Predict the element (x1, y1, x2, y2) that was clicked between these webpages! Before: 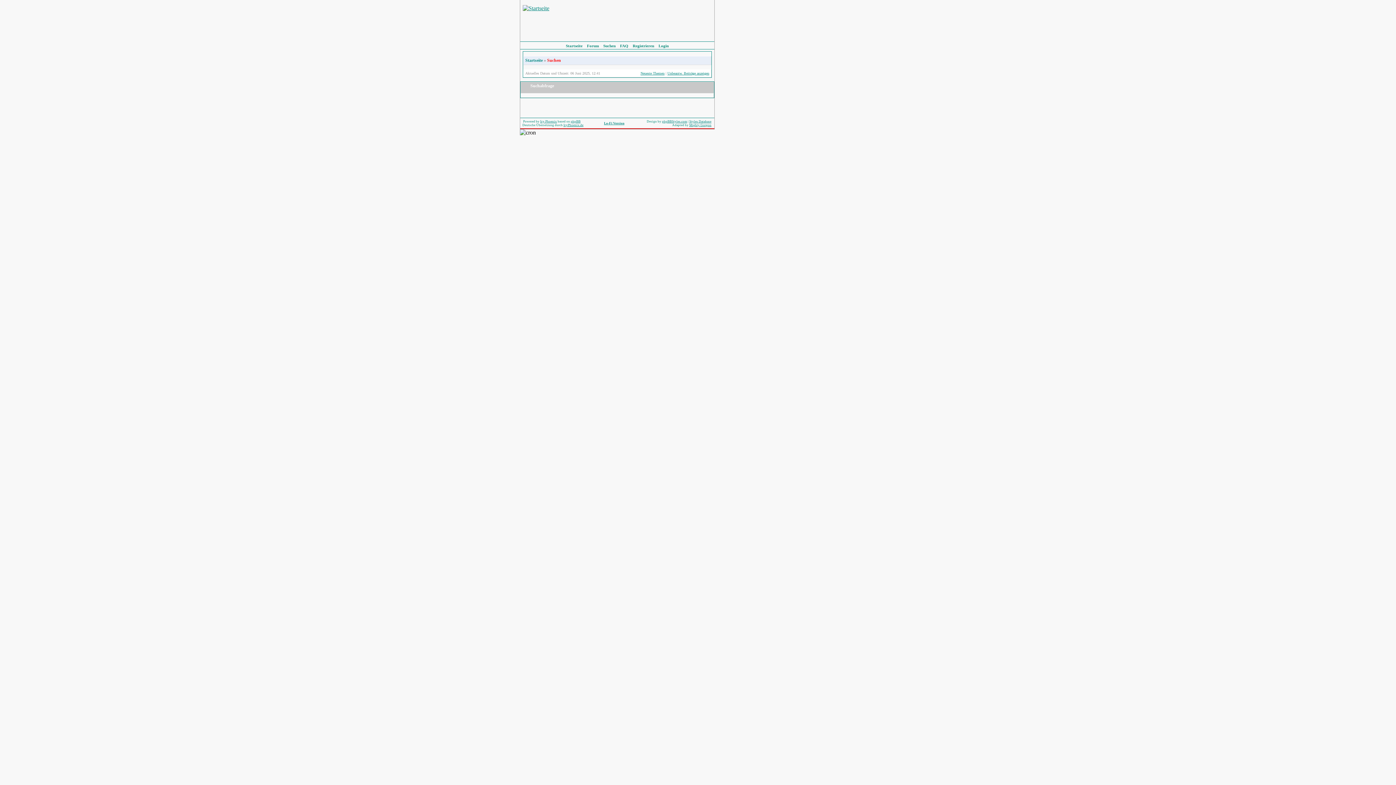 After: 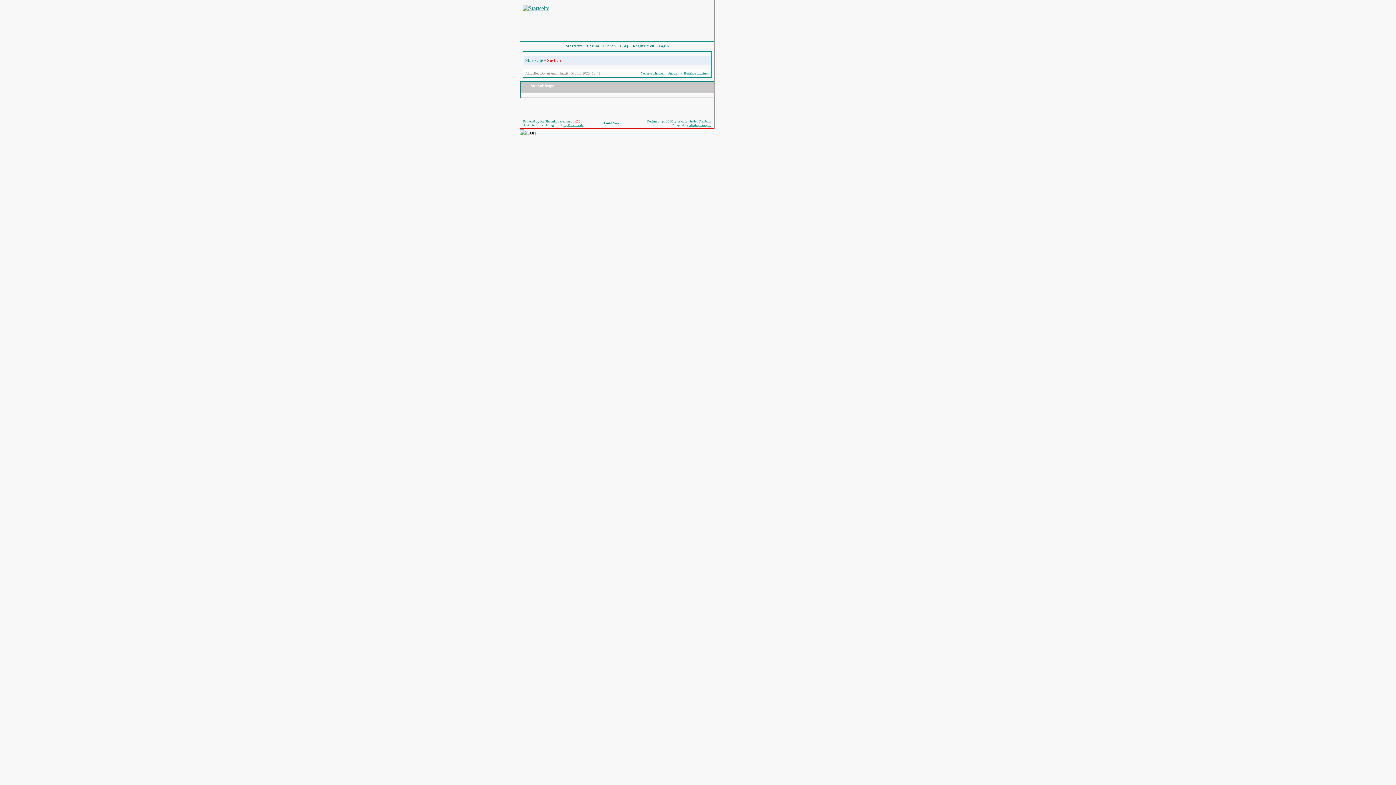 Action: label: phpBB bbox: (570, 119, 580, 123)